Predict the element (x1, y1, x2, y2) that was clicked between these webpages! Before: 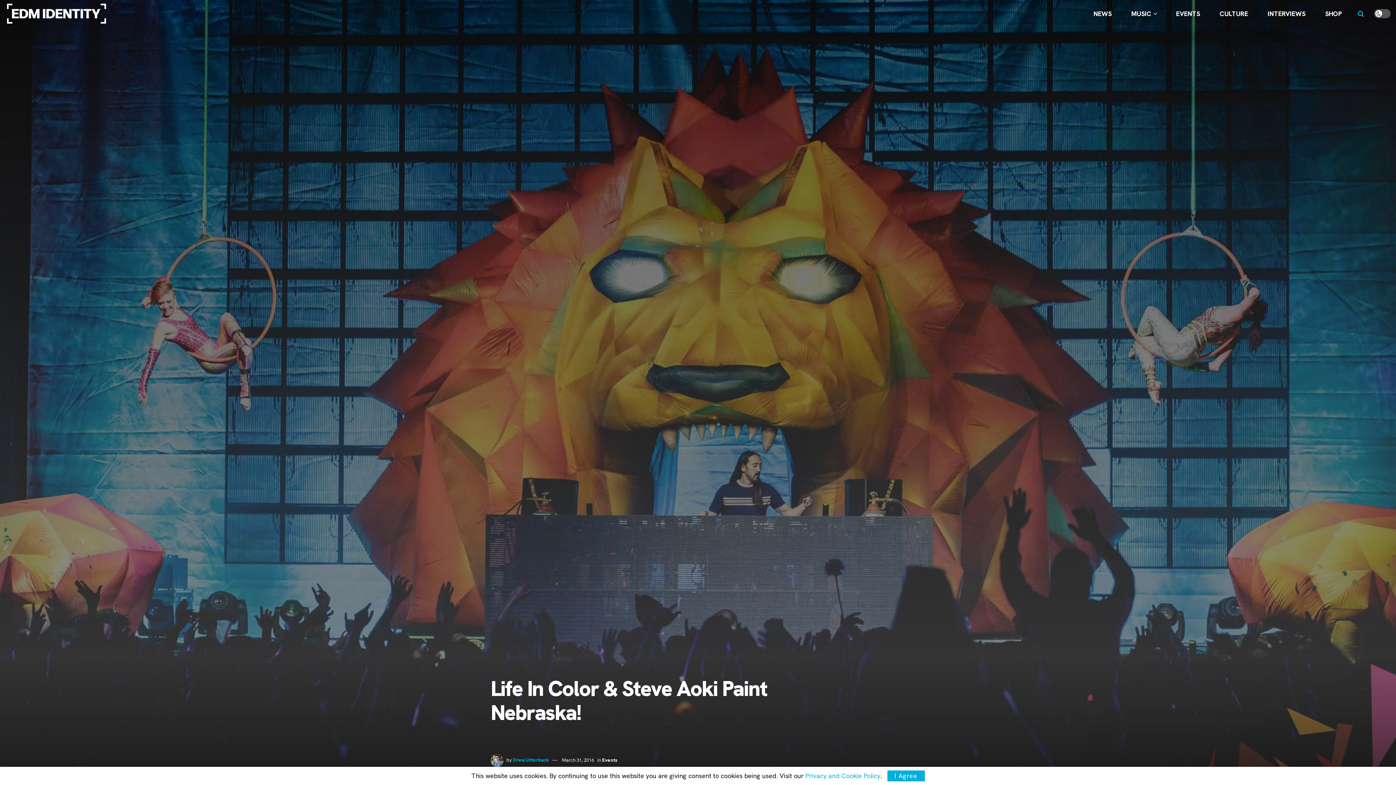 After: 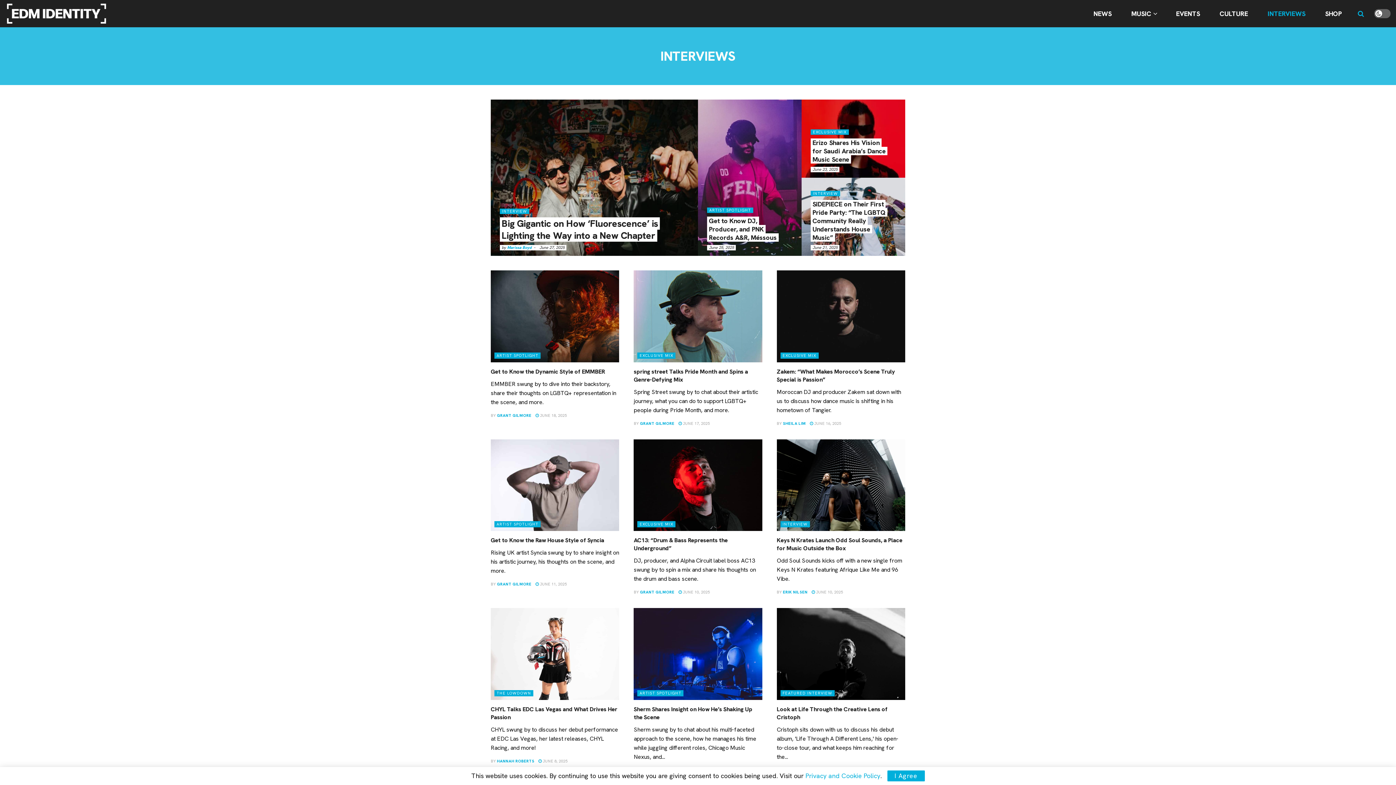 Action: bbox: (1262, 4, 1311, 22) label: INTERVIEWS